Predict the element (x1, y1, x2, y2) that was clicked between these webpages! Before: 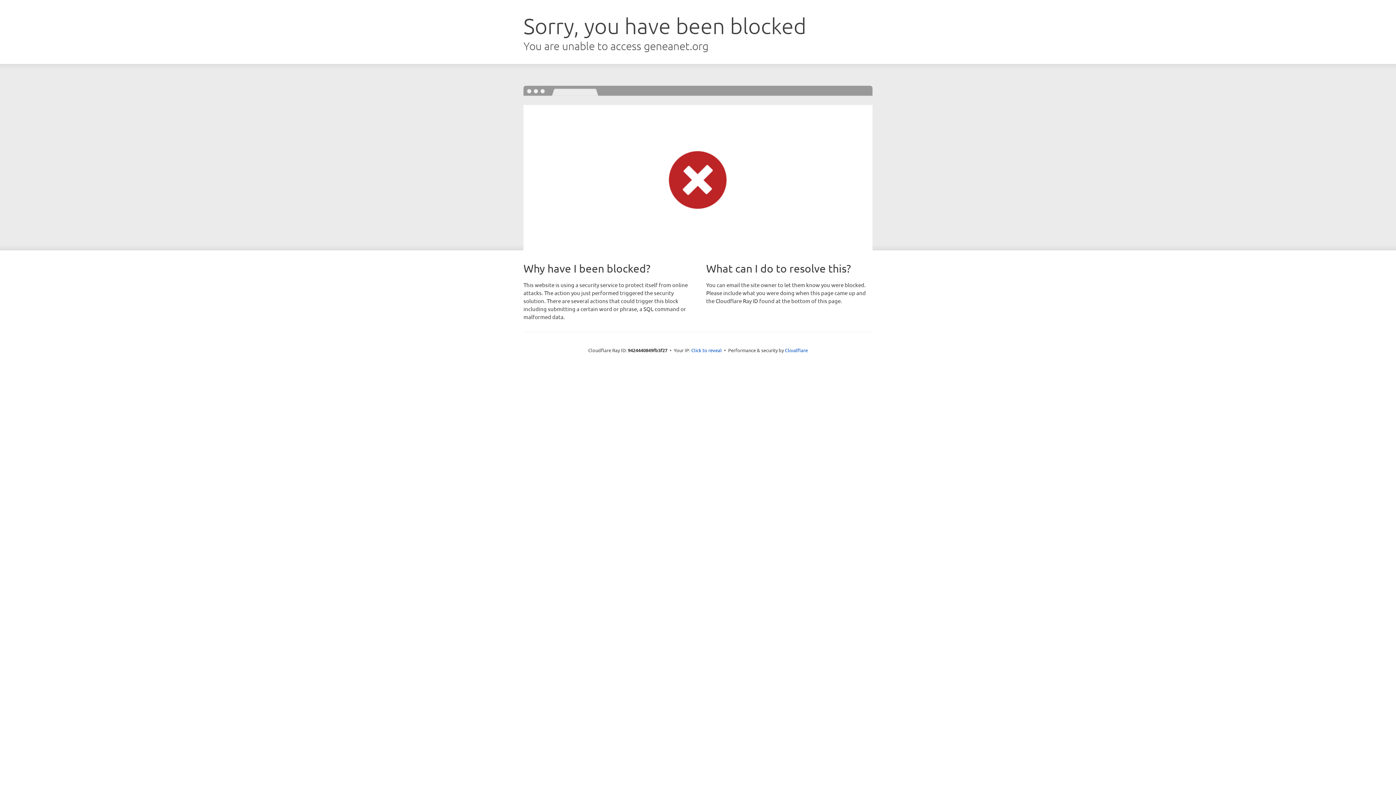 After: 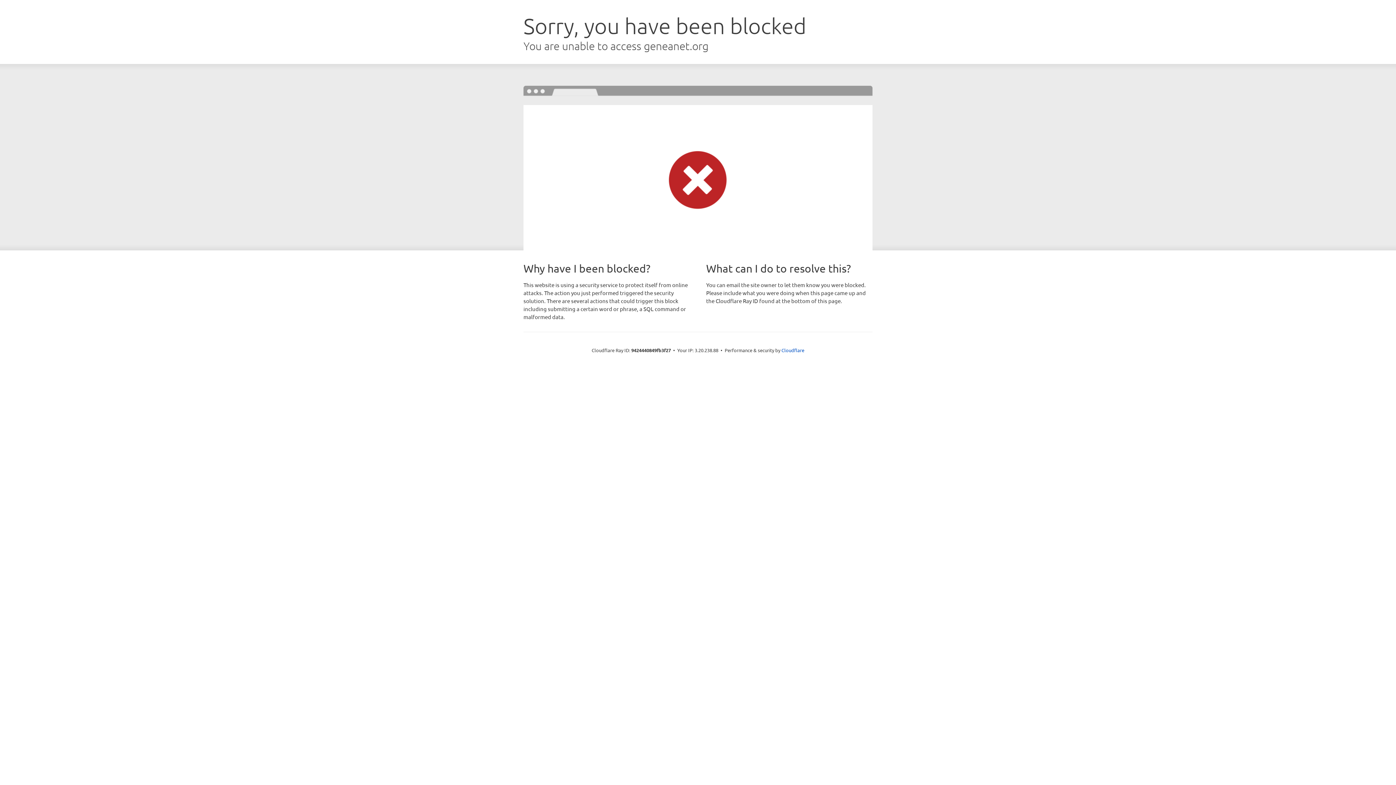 Action: bbox: (691, 346, 722, 353) label: Click to reveal